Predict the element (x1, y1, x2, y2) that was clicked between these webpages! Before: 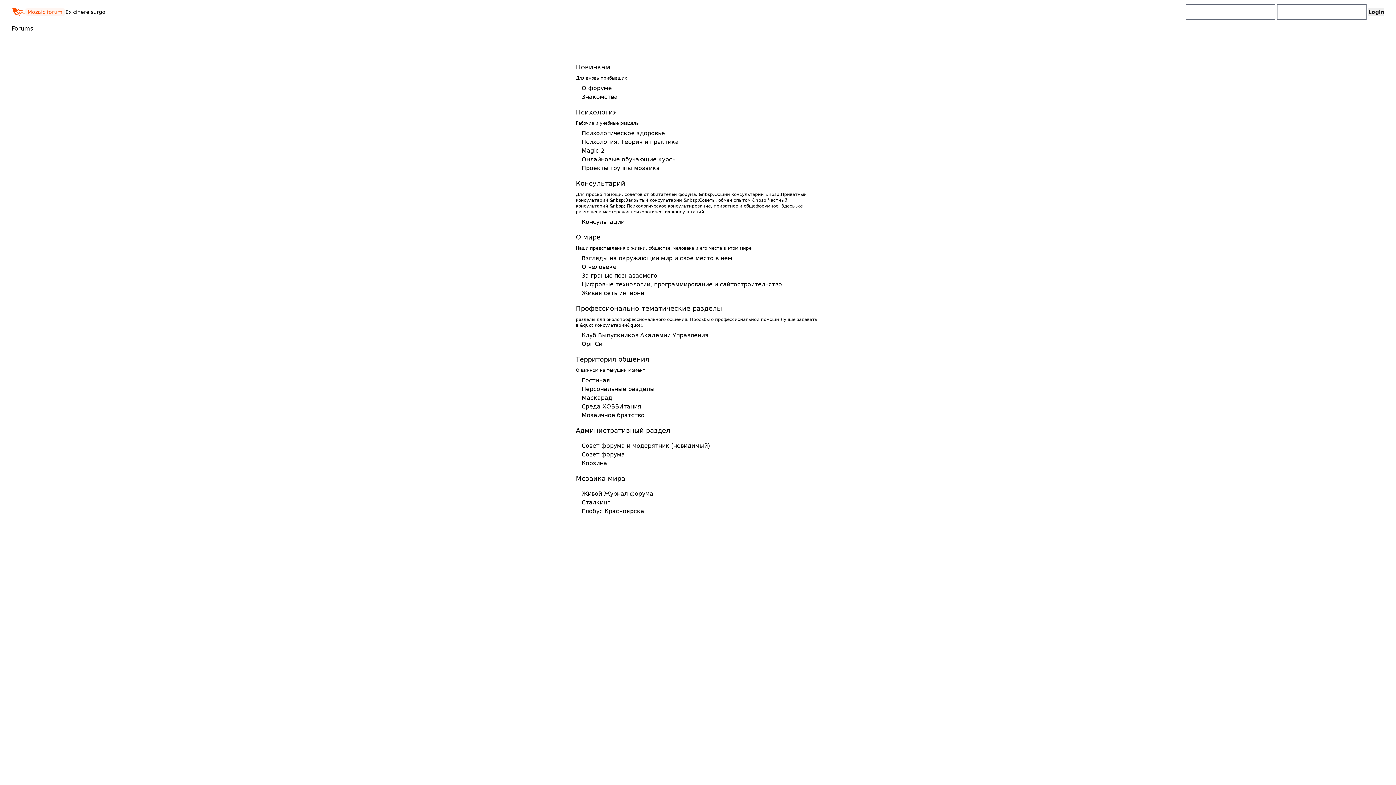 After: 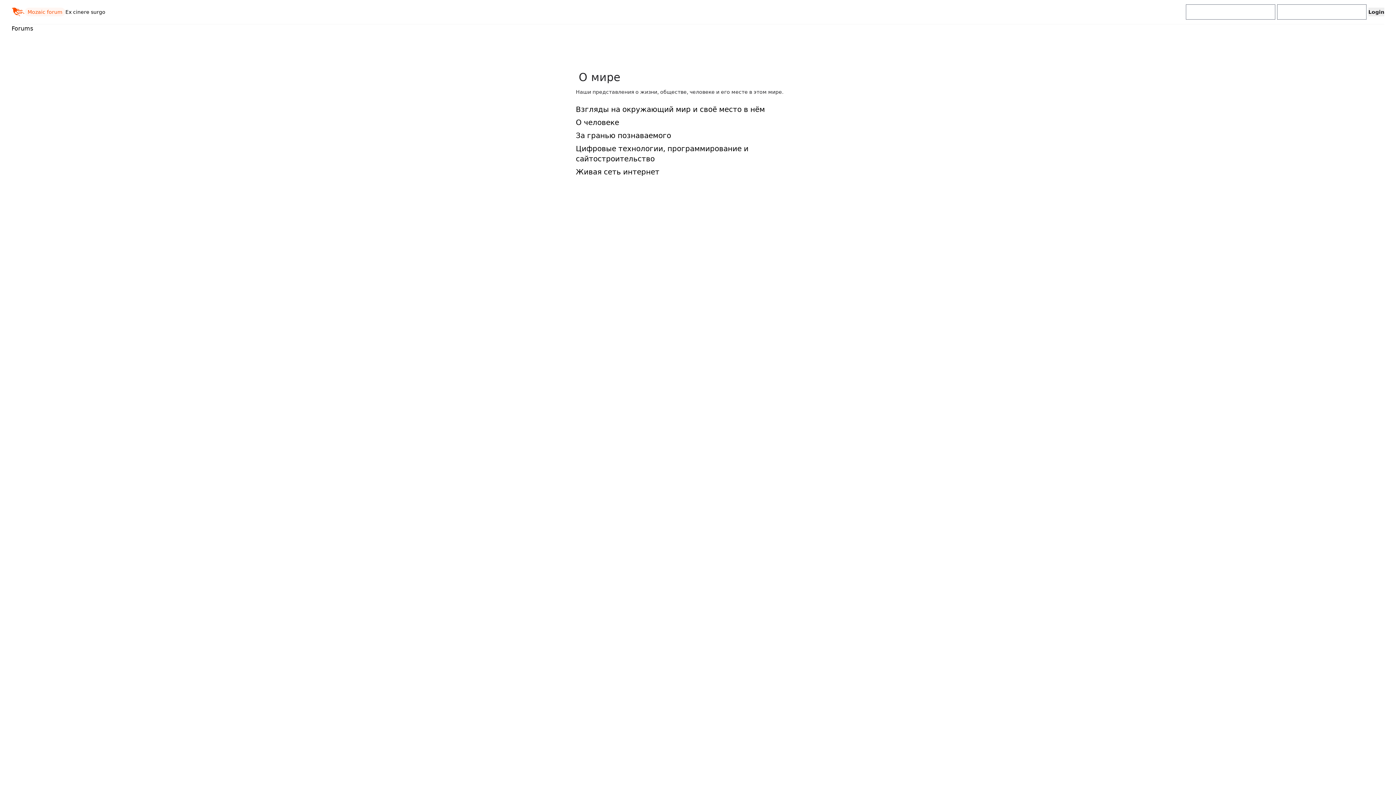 Action: label: О мире bbox: (576, 233, 600, 241)